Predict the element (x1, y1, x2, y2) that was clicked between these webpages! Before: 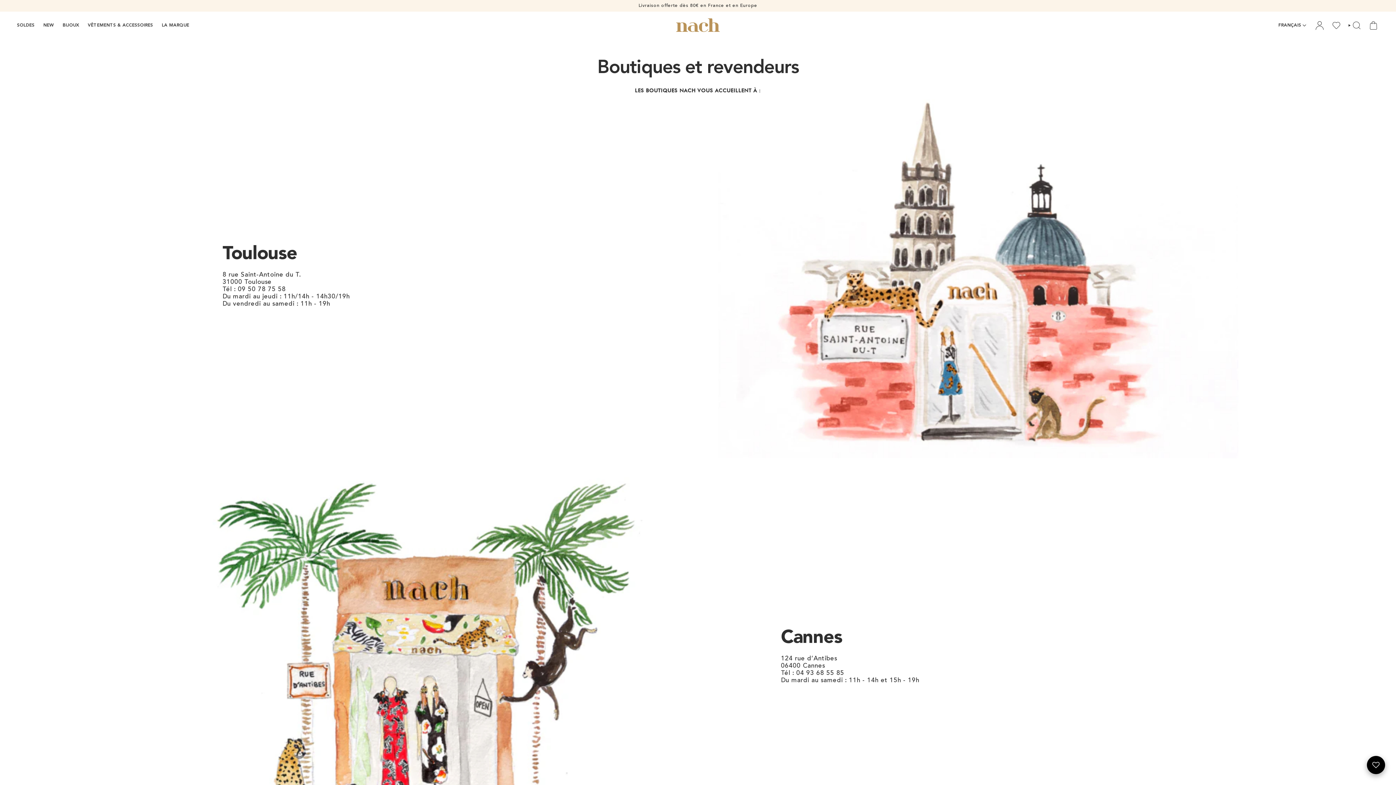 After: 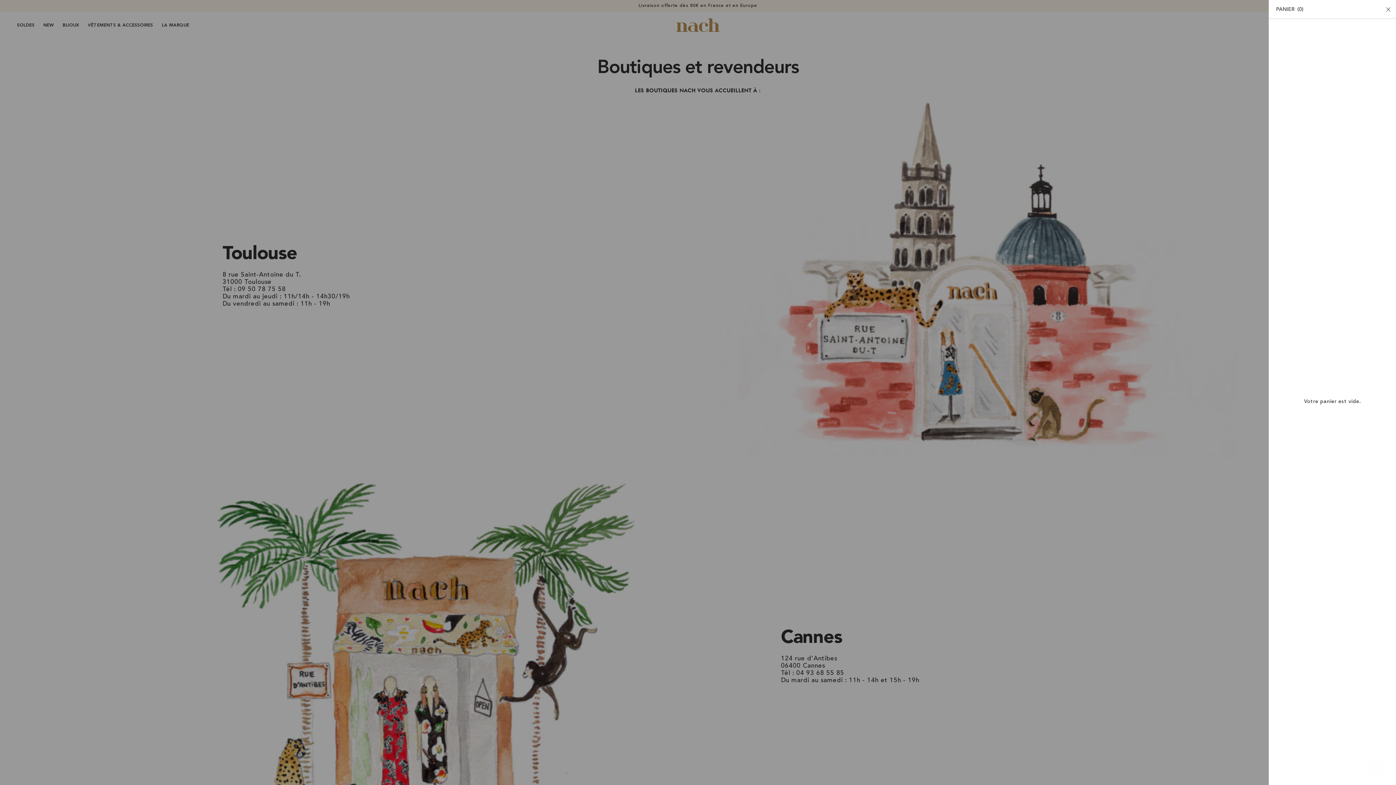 Action: bbox: (1365, 19, 1382, 31) label: PANIER